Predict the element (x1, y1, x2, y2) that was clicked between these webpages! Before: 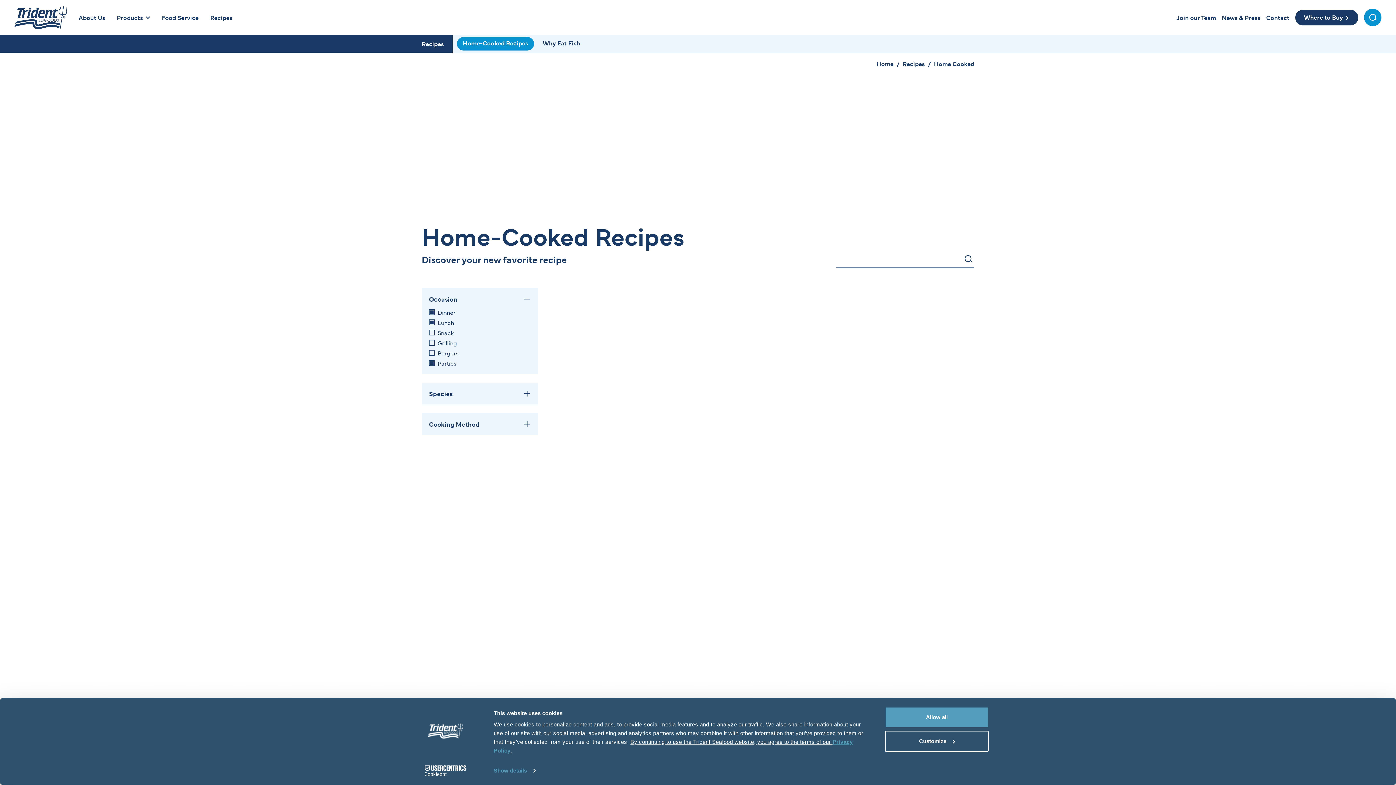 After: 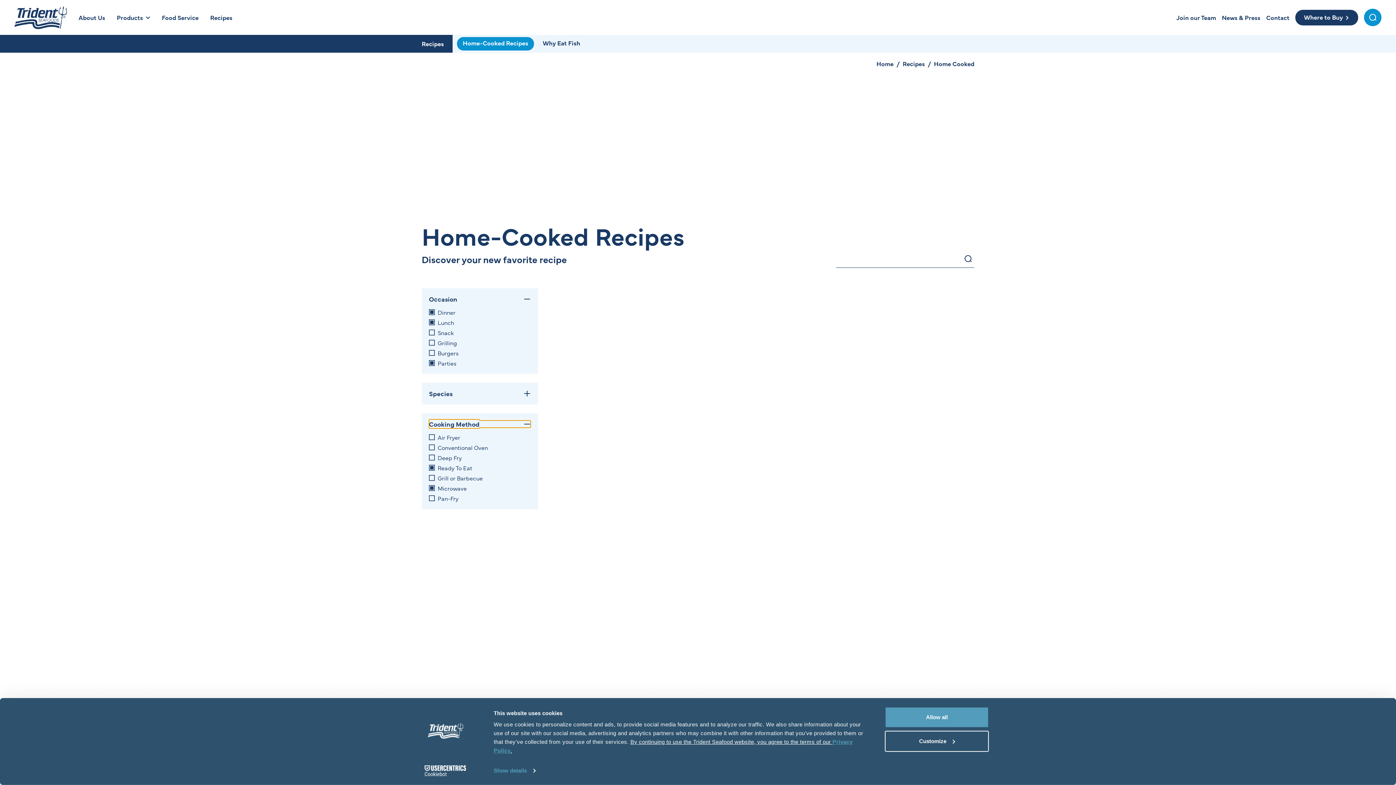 Action: bbox: (429, 420, 530, 428) label: Cooking Method